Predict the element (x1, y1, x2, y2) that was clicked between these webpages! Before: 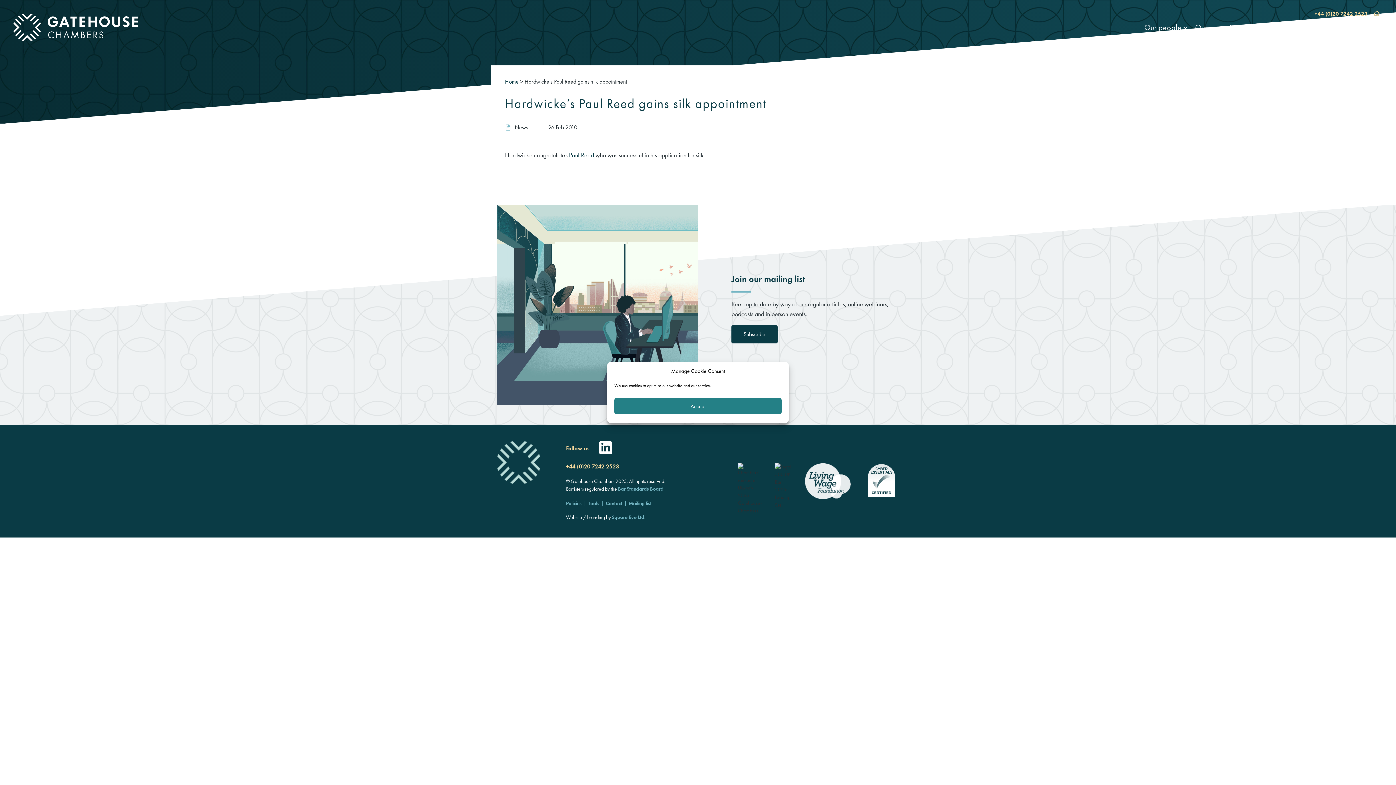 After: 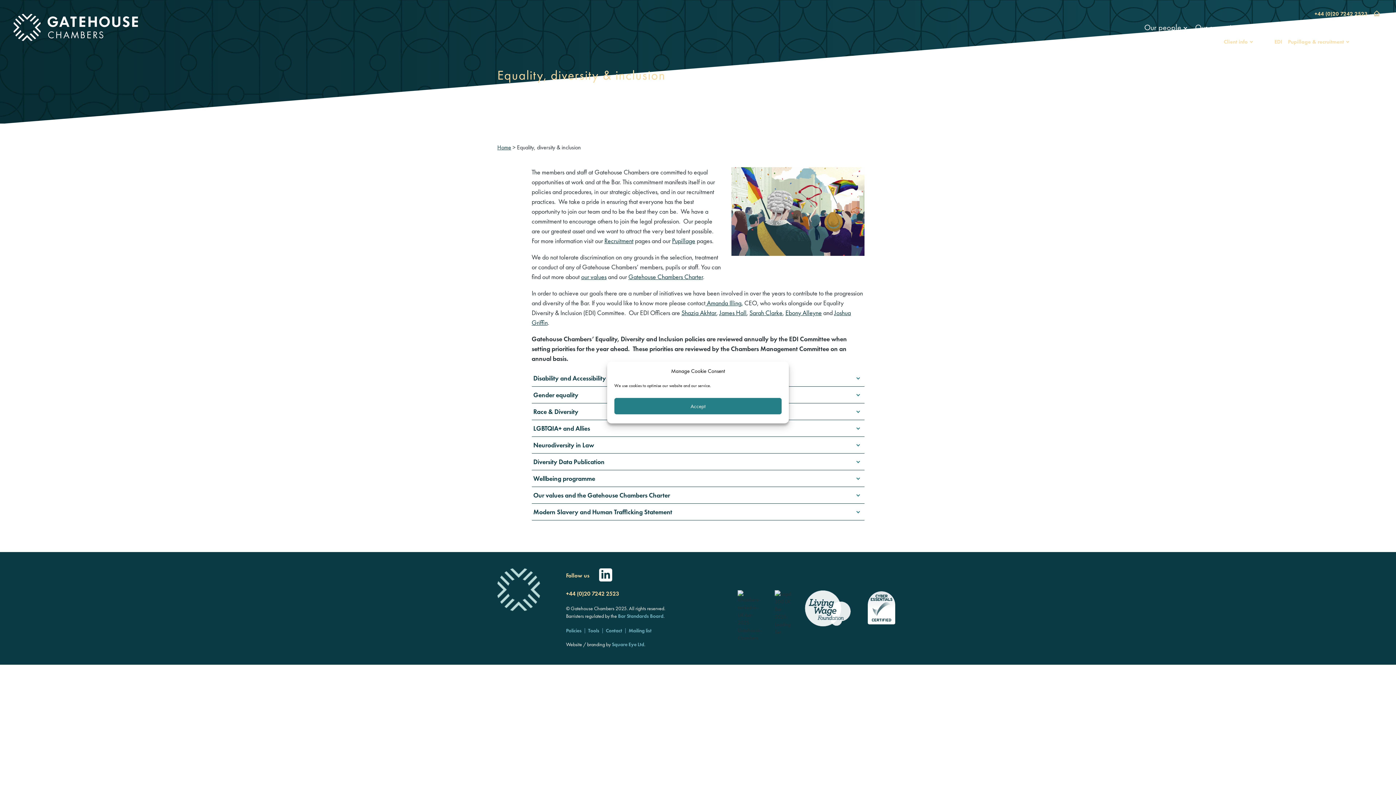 Action: bbox: (1271, 35, 1285, 48) label: EDI